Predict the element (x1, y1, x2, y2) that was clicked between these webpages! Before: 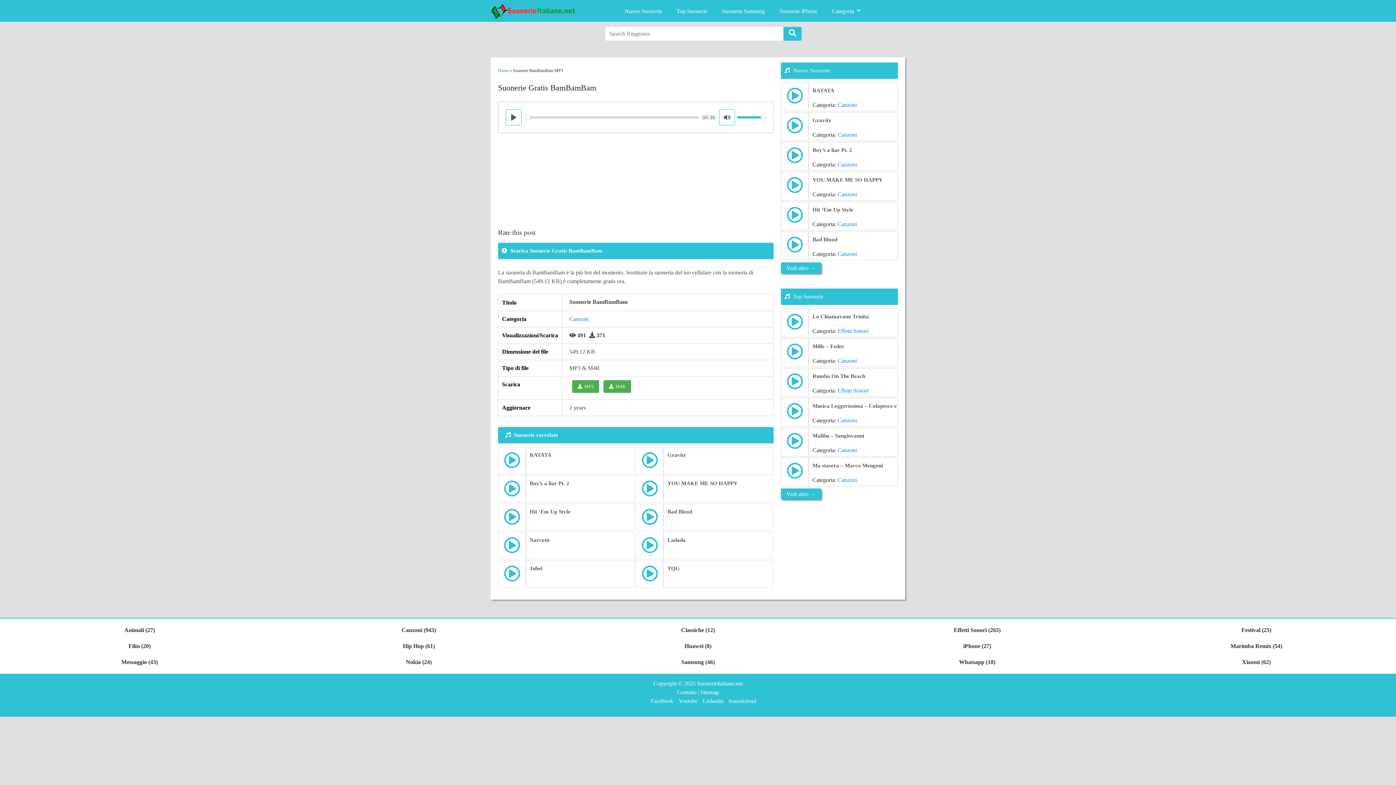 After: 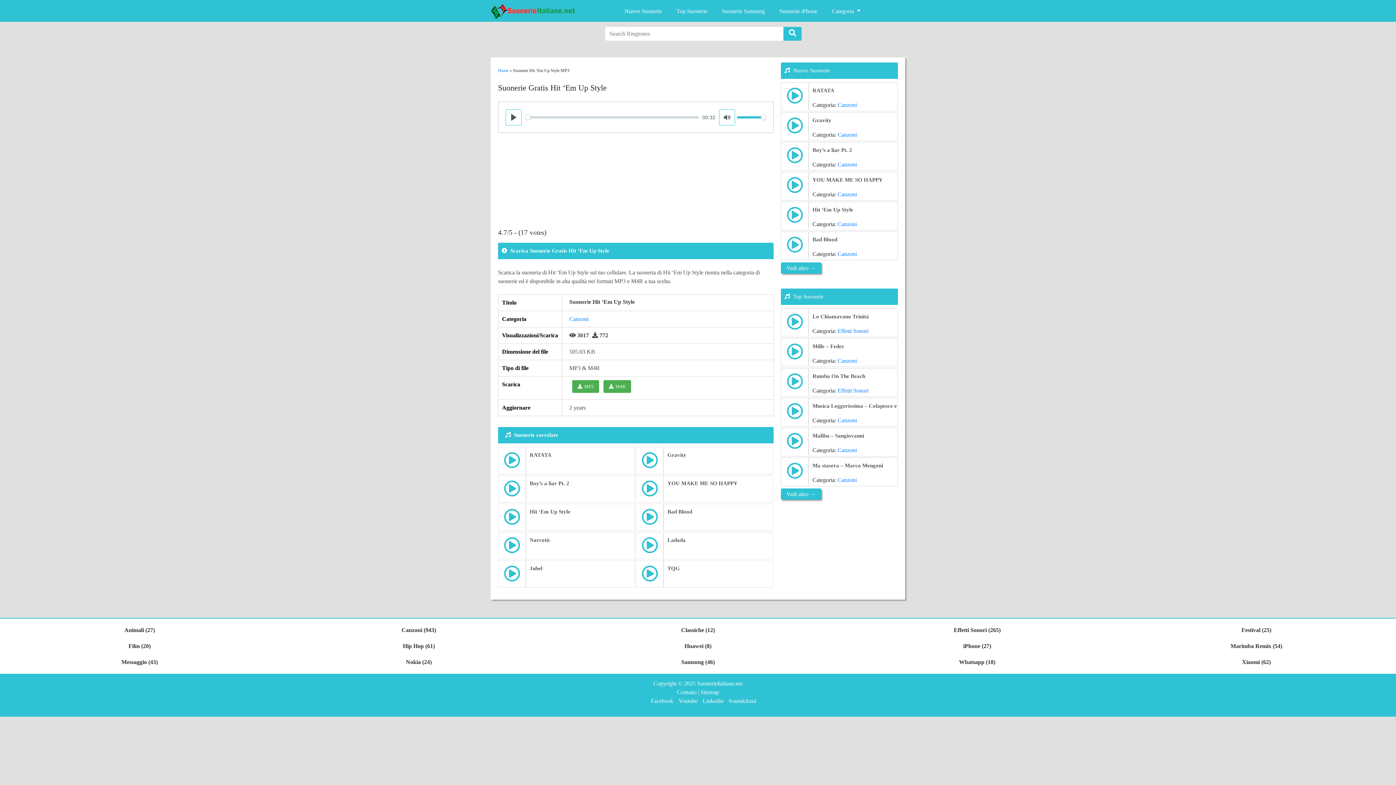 Action: label: Hit ‘Em Up Style bbox: (529, 508, 570, 519)